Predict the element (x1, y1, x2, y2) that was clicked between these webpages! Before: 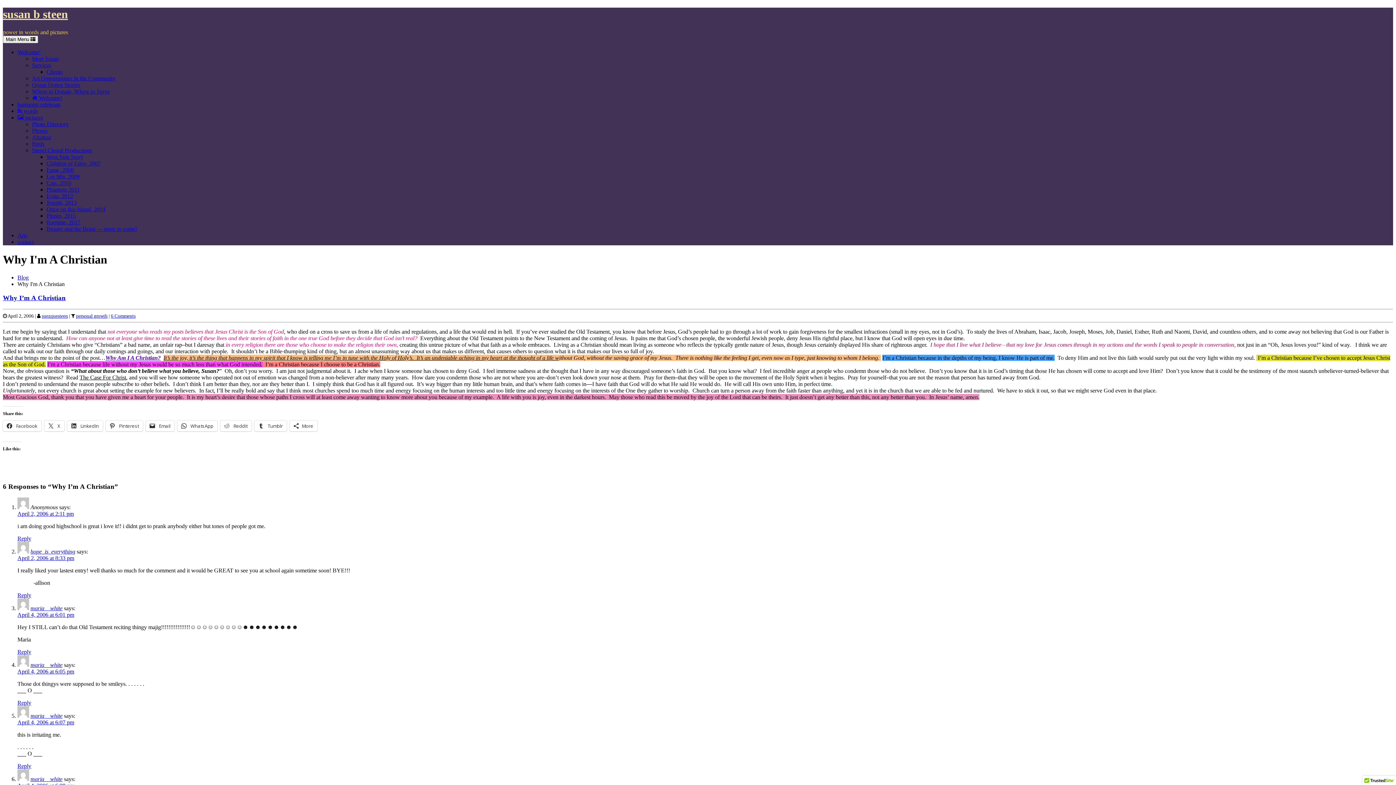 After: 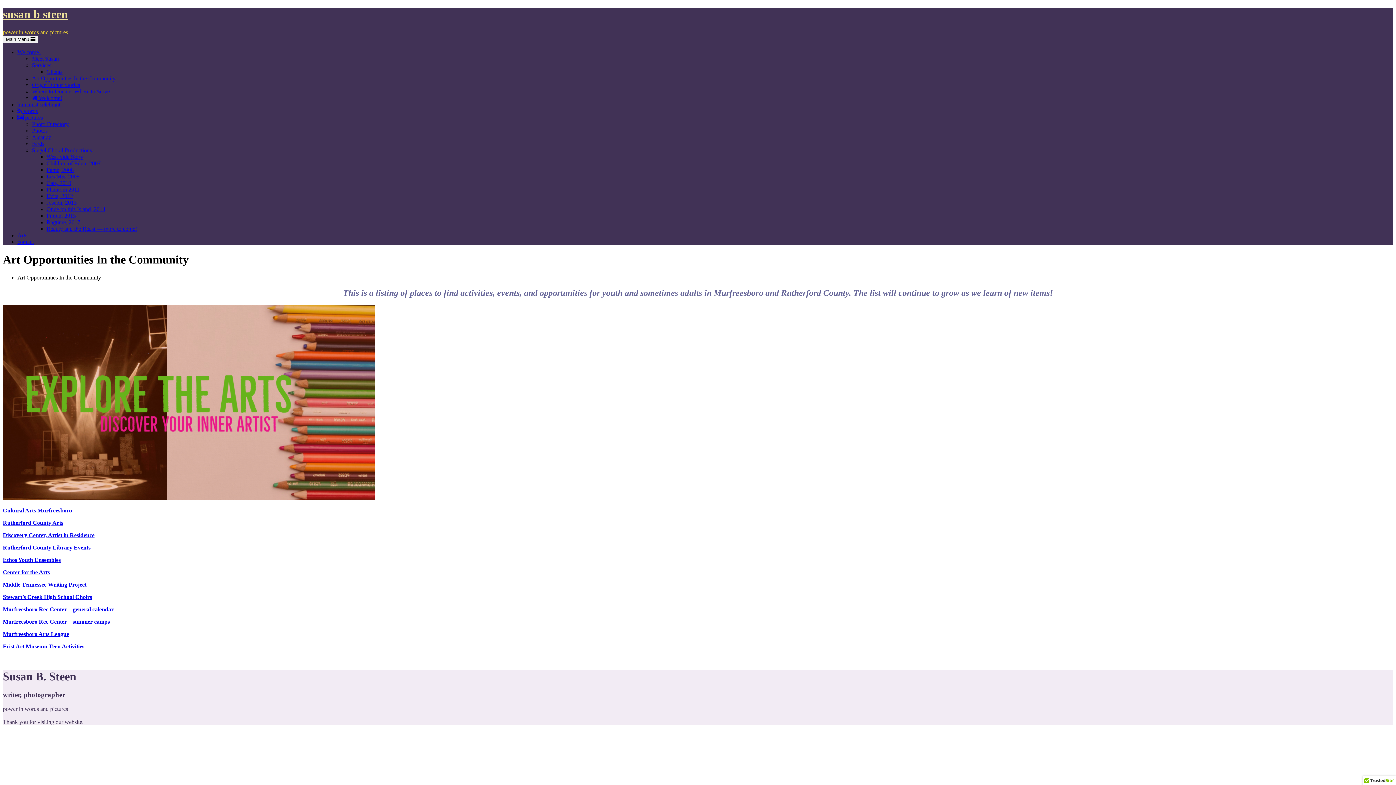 Action: label: Arts bbox: (17, 232, 27, 238)